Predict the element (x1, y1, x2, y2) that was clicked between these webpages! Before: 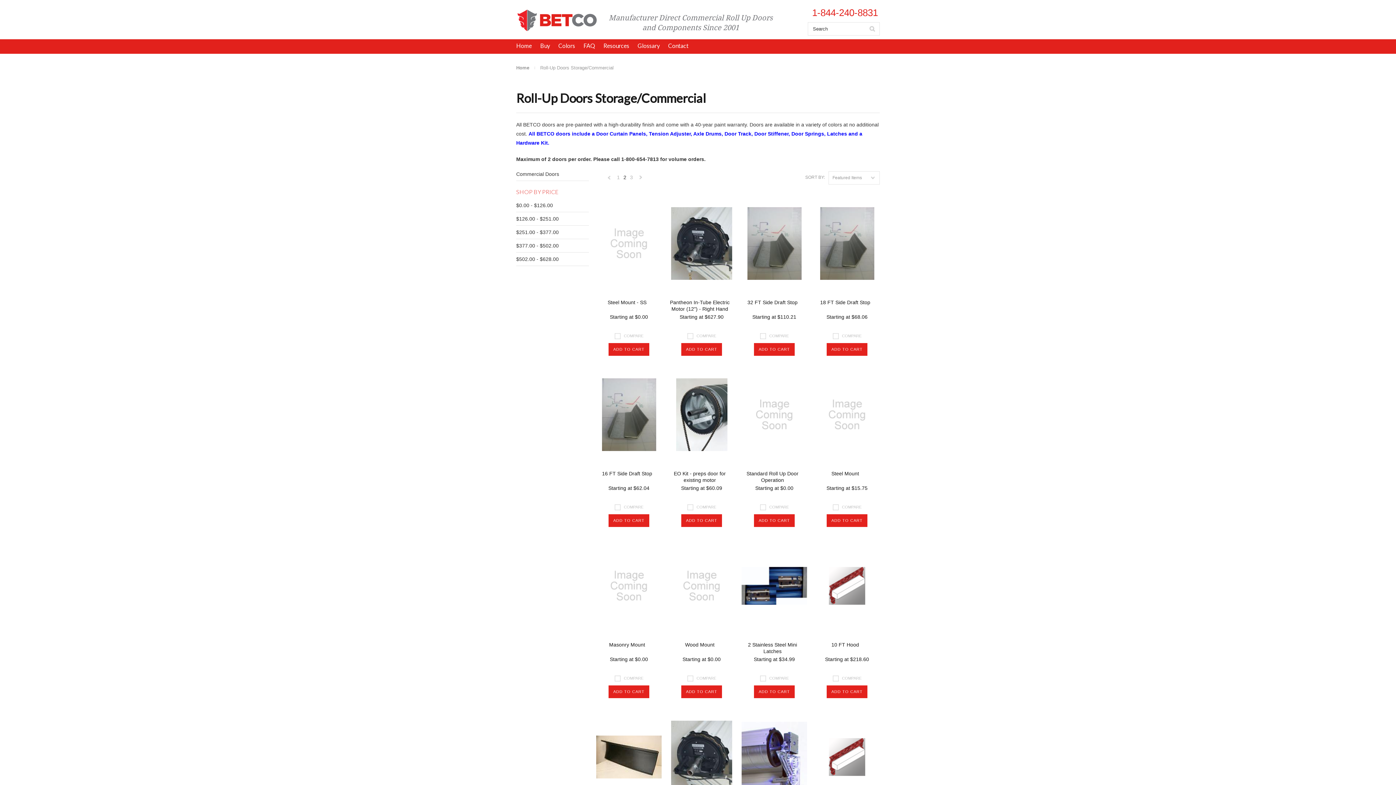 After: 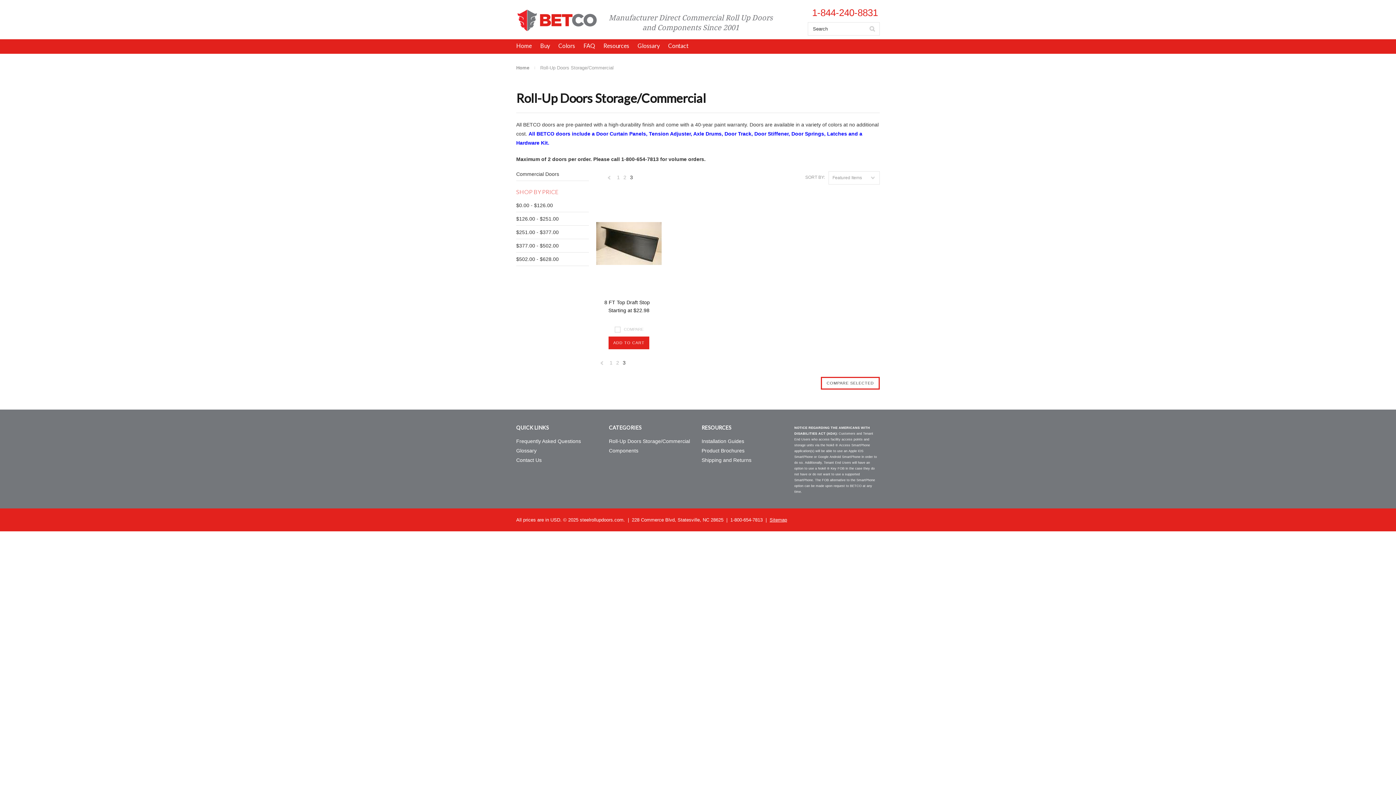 Action: label: 3 bbox: (630, 174, 633, 180)